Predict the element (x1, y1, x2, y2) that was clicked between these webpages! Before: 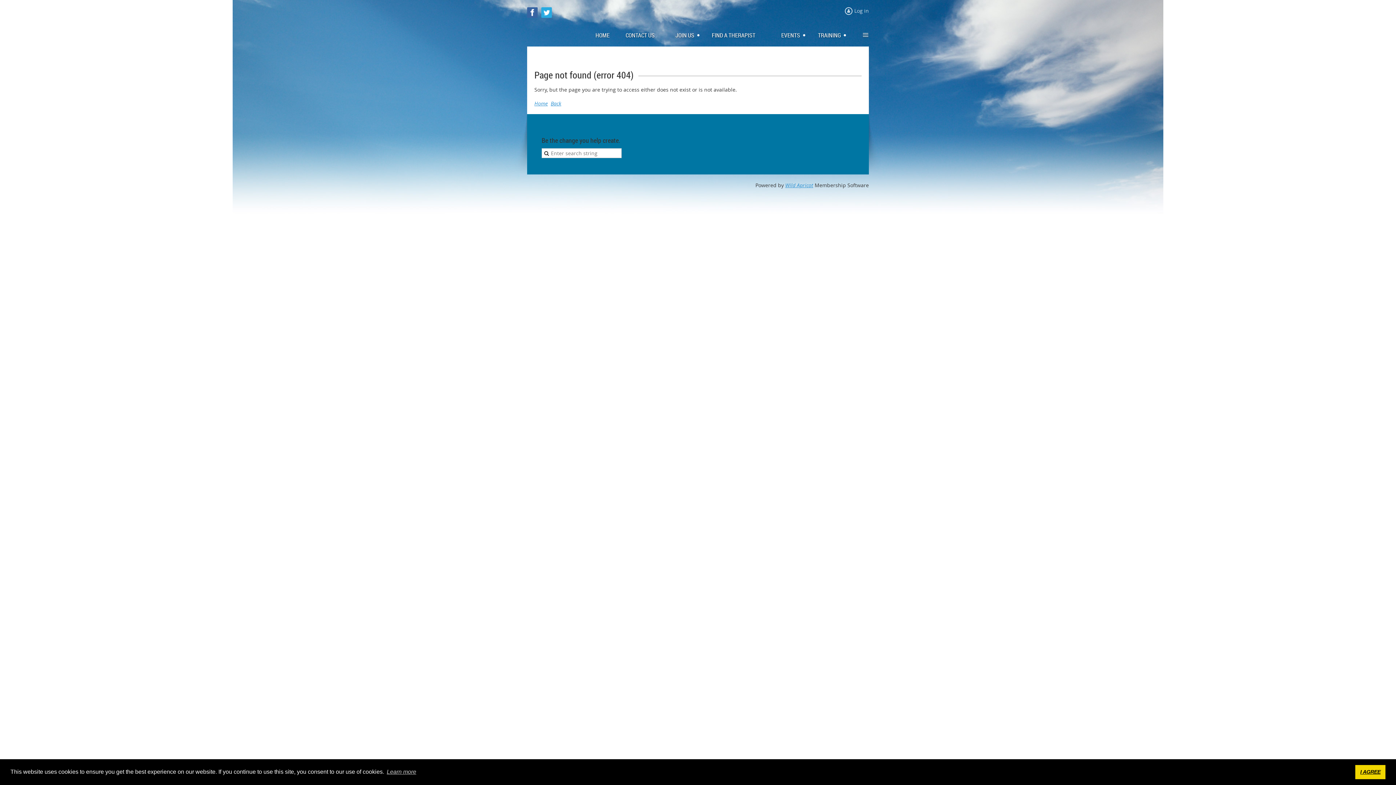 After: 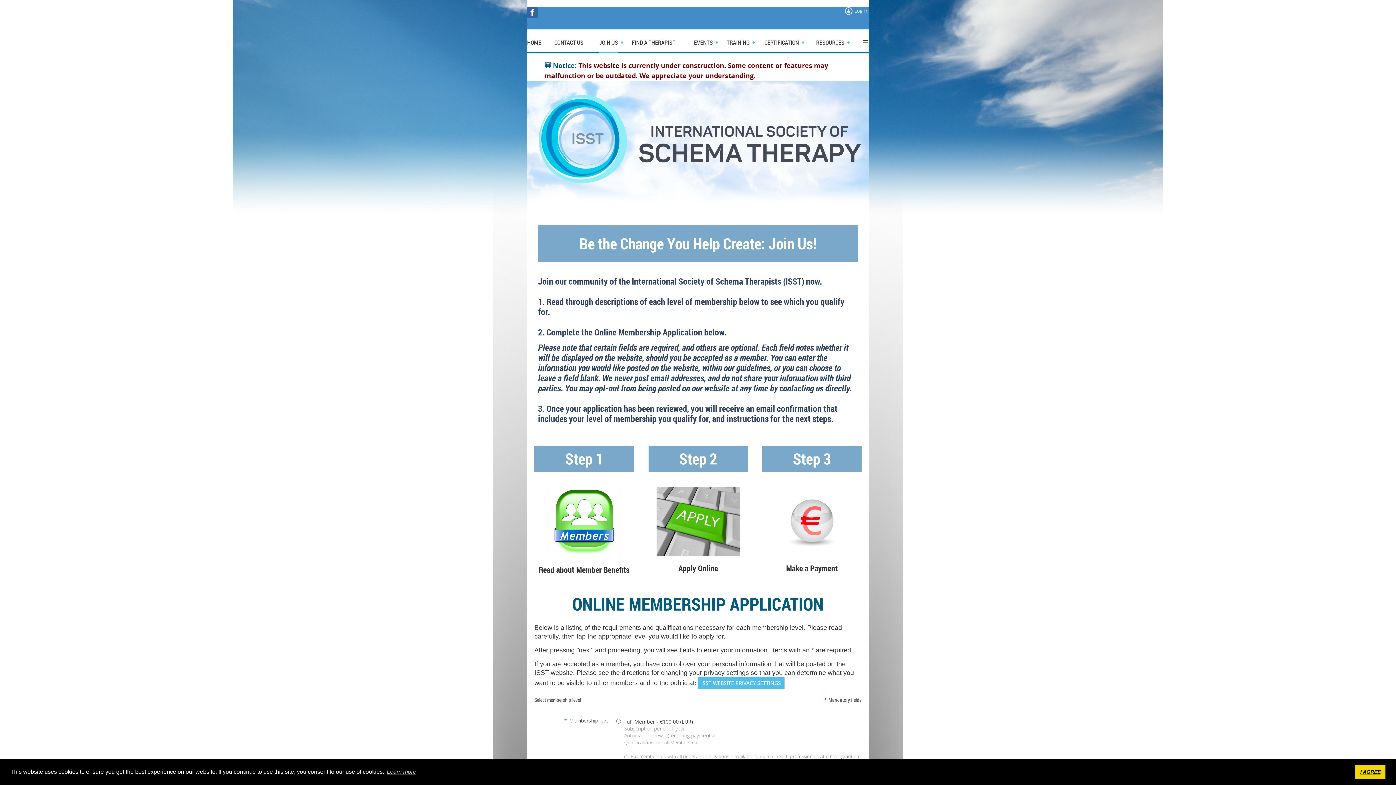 Action: label: JOIN US bbox: (675, 29, 703, 41)